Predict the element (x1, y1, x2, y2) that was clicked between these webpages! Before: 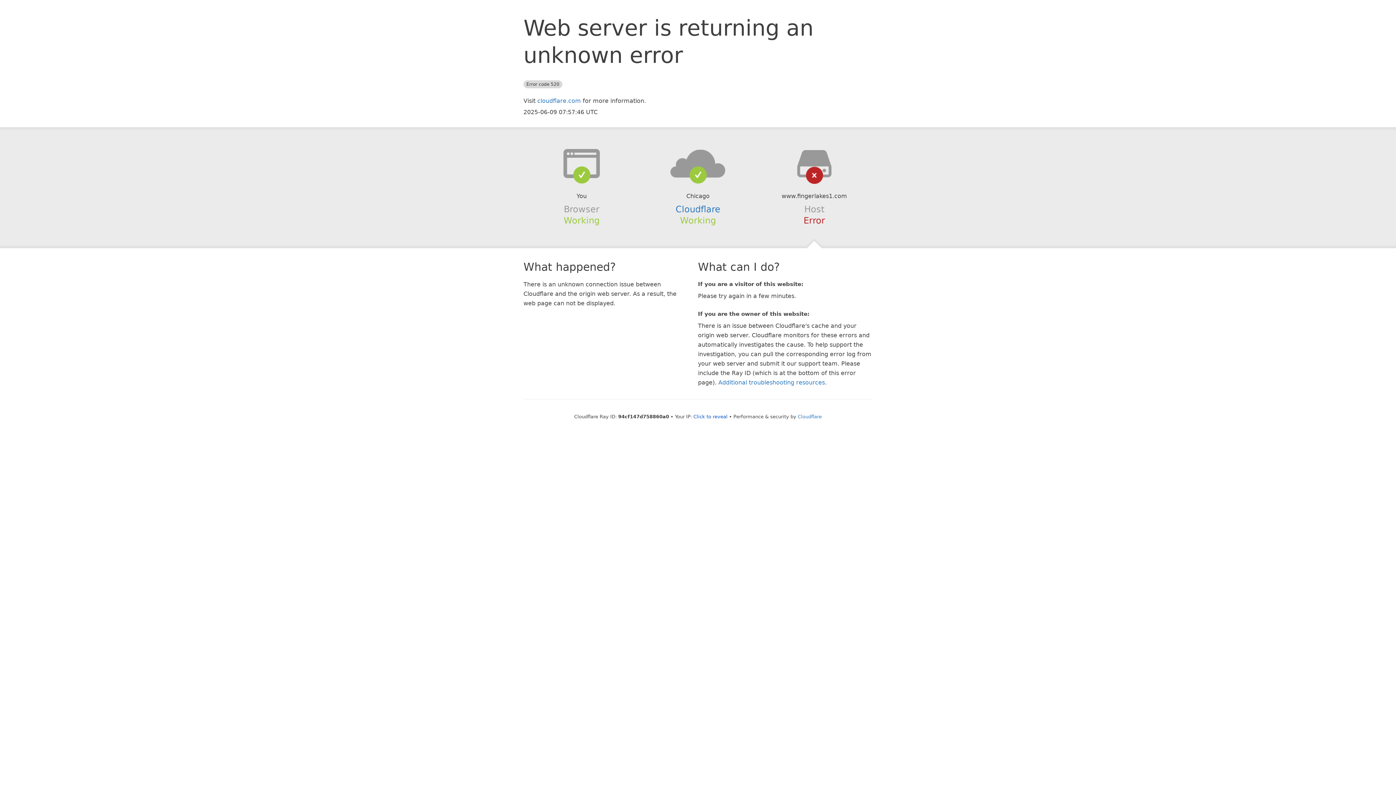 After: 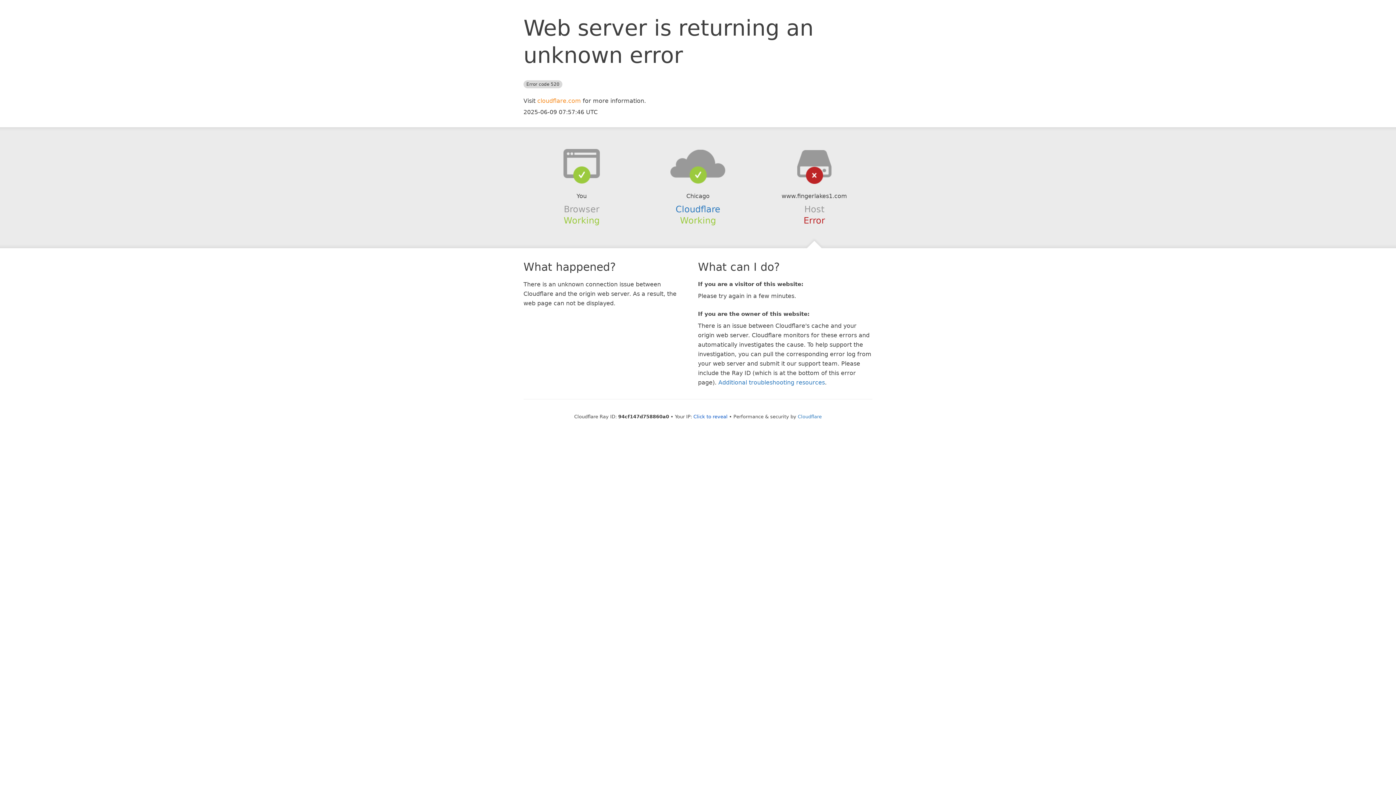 Action: label: cloudflare.com bbox: (537, 97, 581, 104)